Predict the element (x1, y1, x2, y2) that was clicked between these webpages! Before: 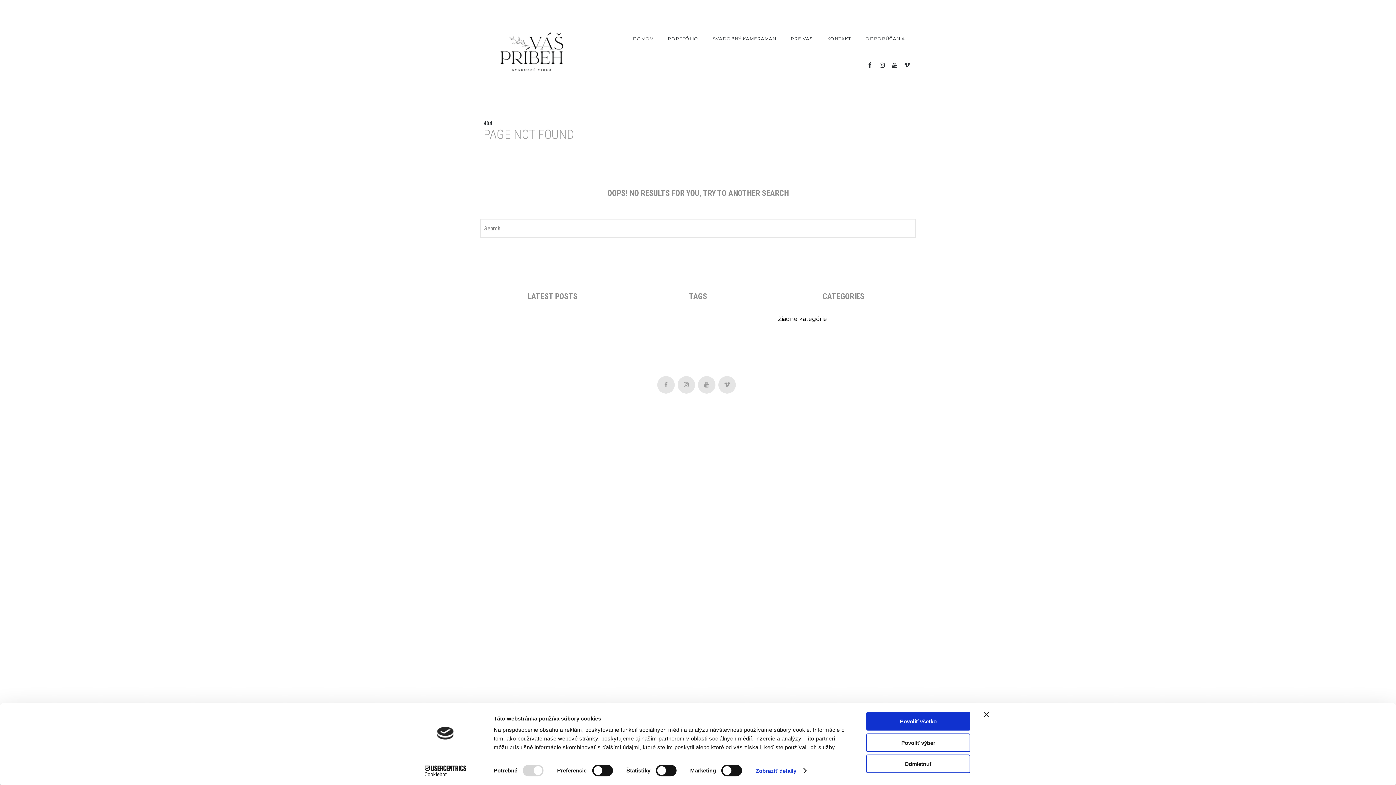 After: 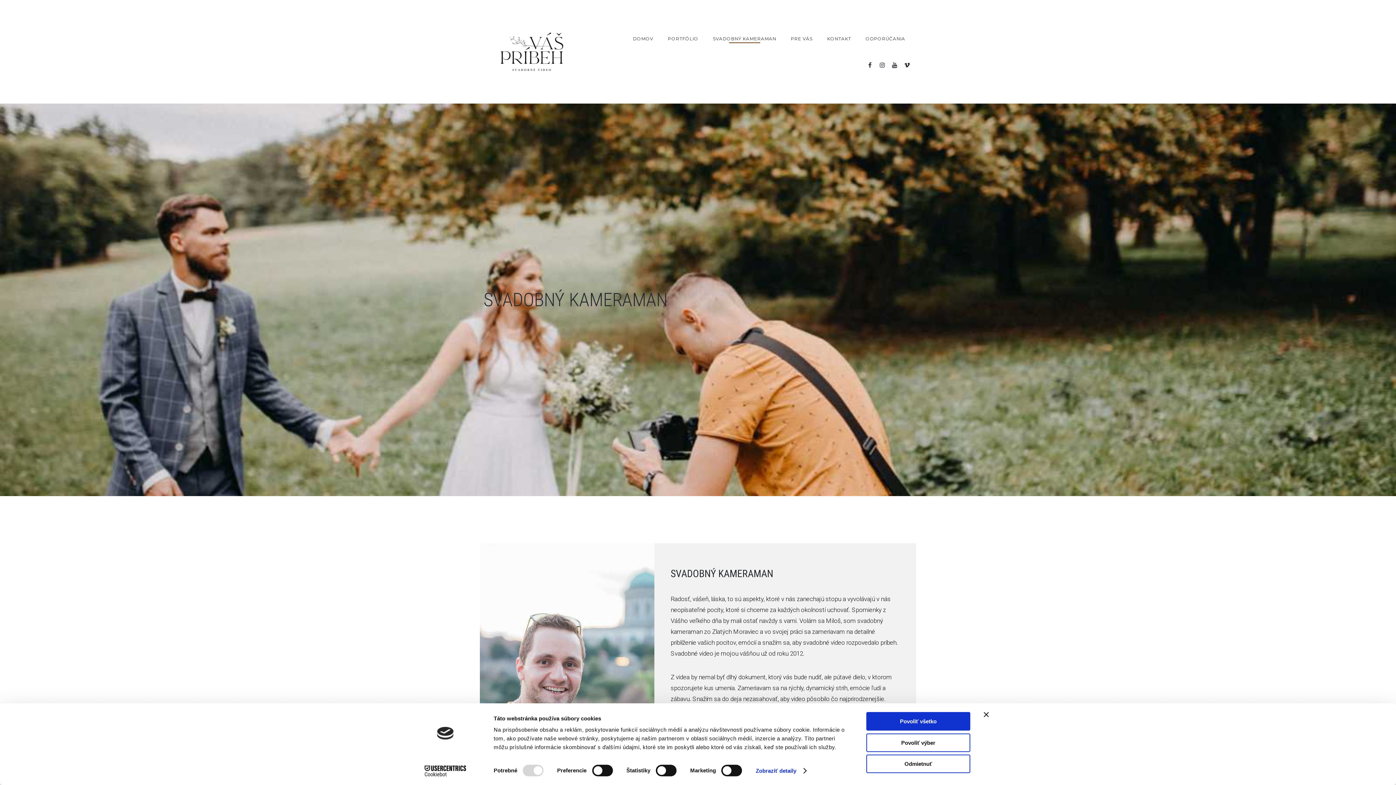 Action: label: SVADOBNÝ KAMERAMAN bbox: (705, 25, 783, 52)